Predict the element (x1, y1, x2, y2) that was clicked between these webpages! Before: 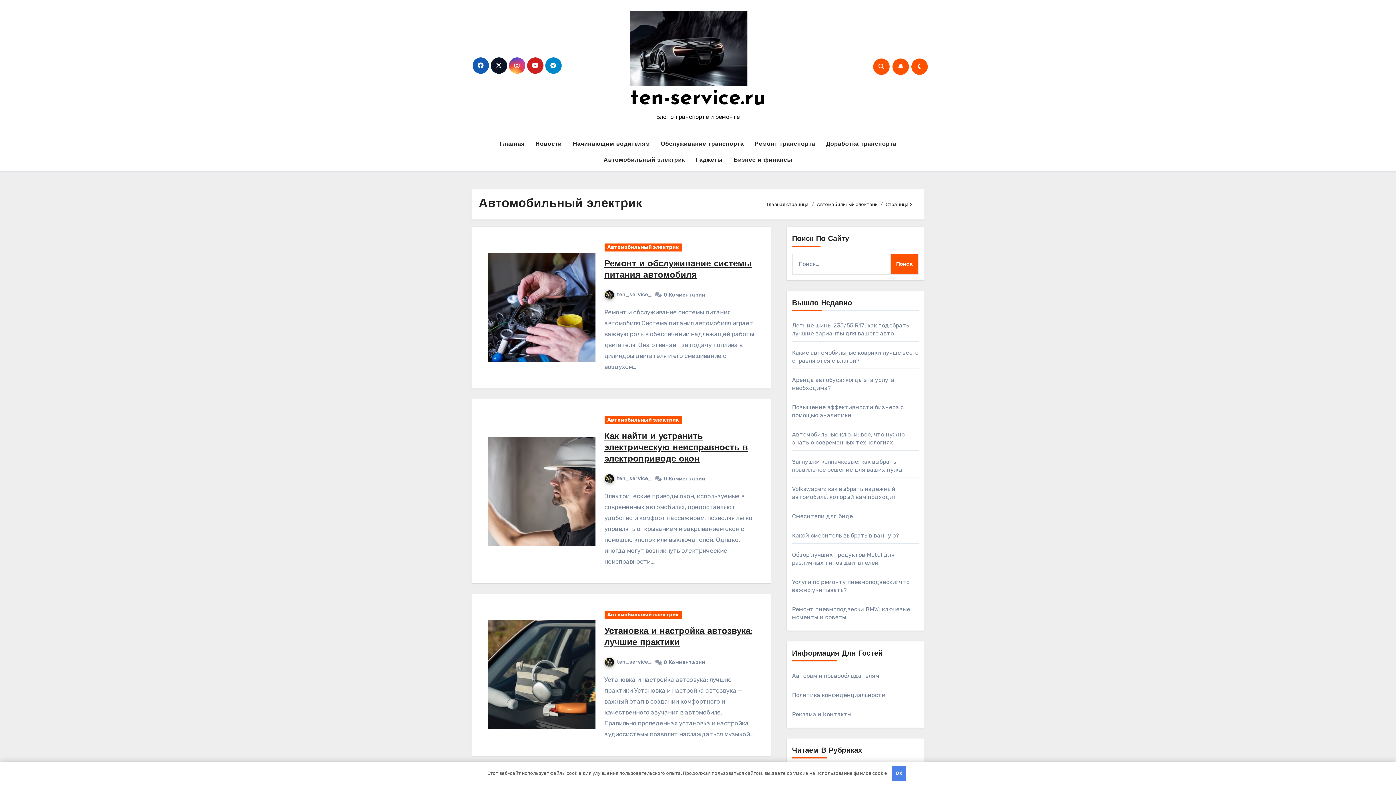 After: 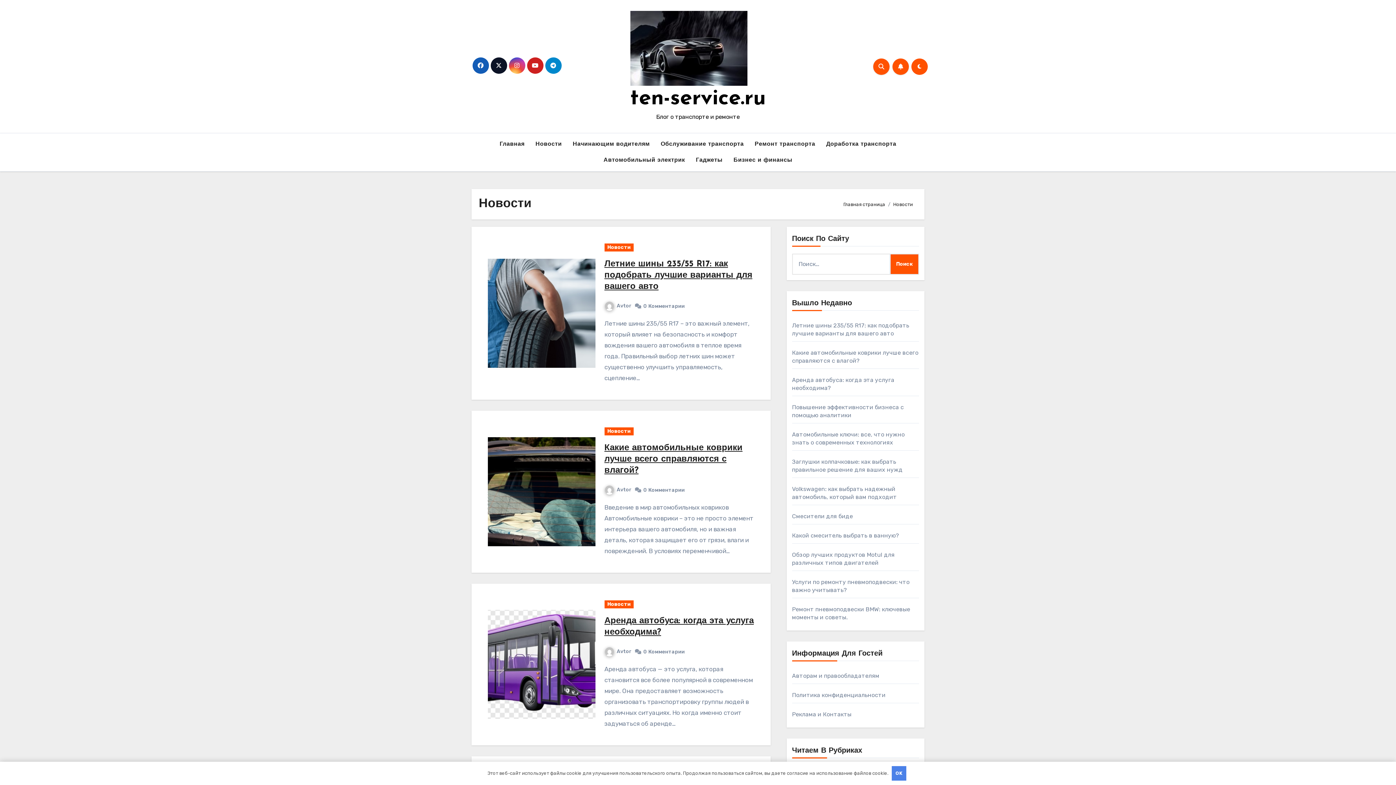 Action: label: Новости bbox: (530, 136, 567, 152)